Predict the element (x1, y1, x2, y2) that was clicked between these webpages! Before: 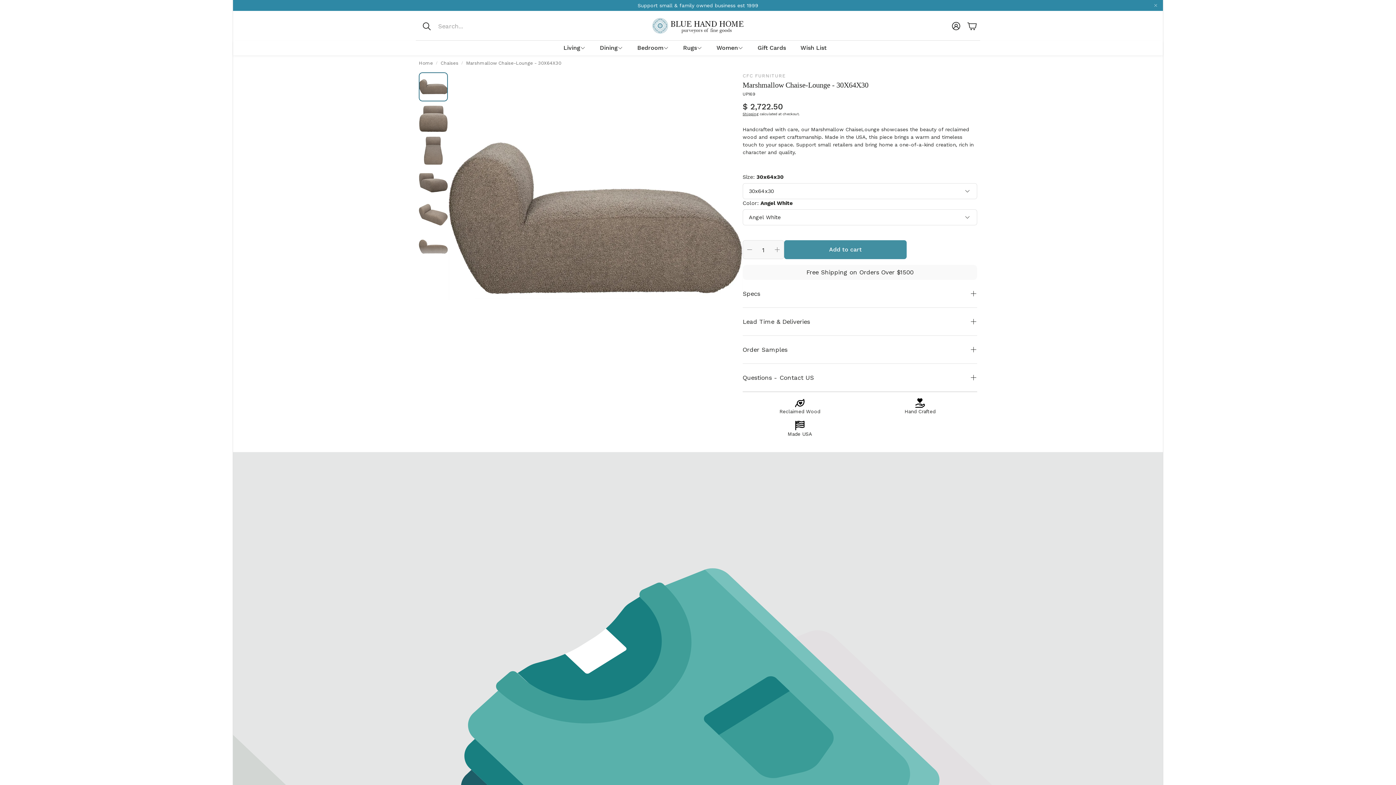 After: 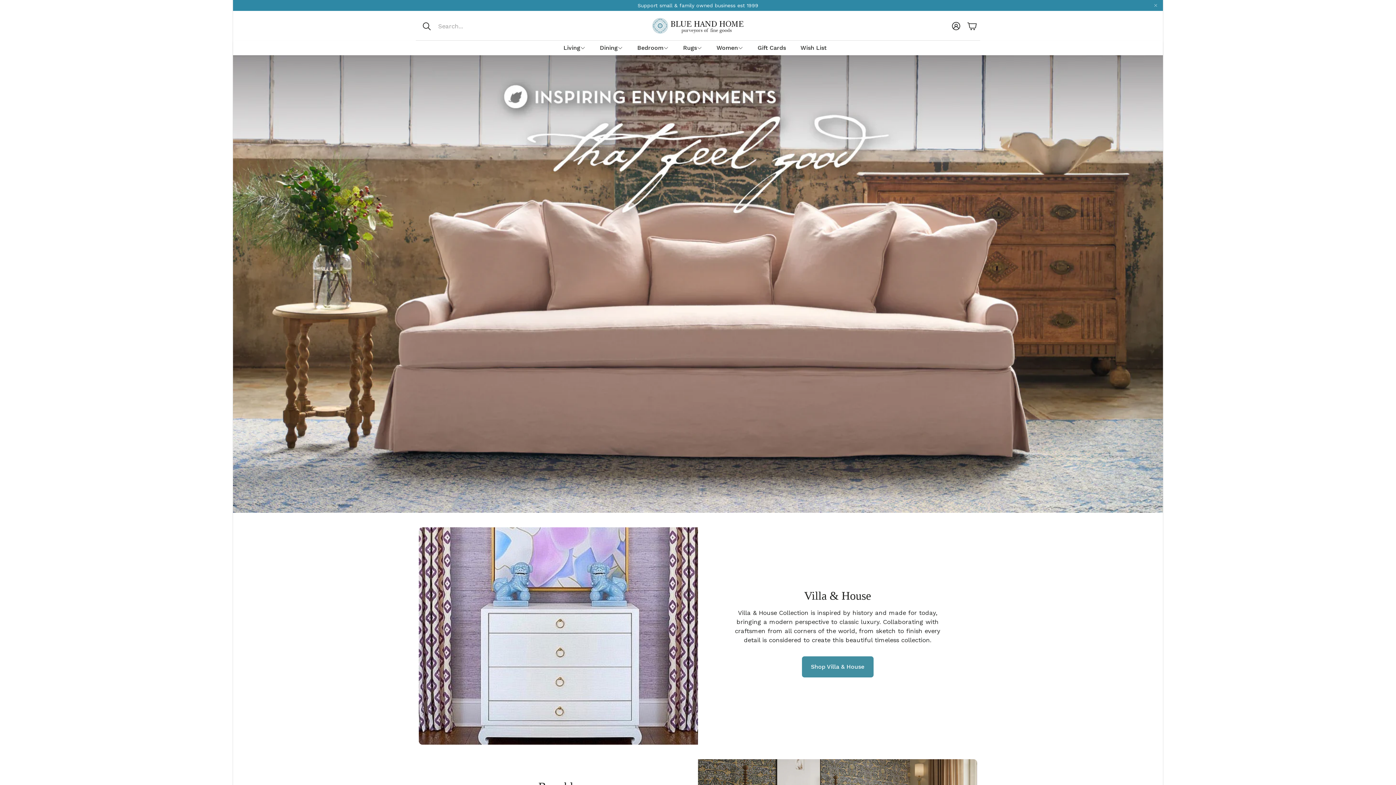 Action: bbox: (418, 59, 433, 66) label: Home